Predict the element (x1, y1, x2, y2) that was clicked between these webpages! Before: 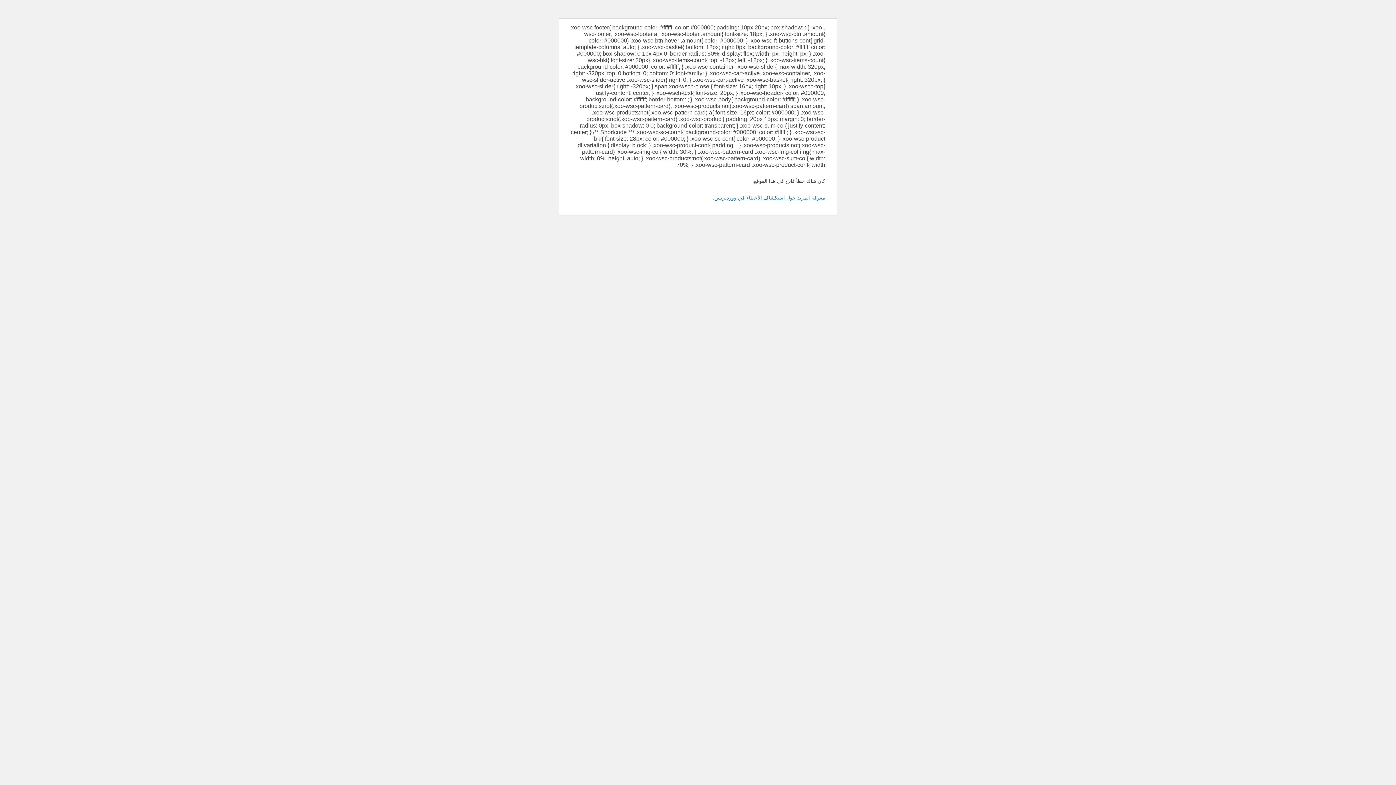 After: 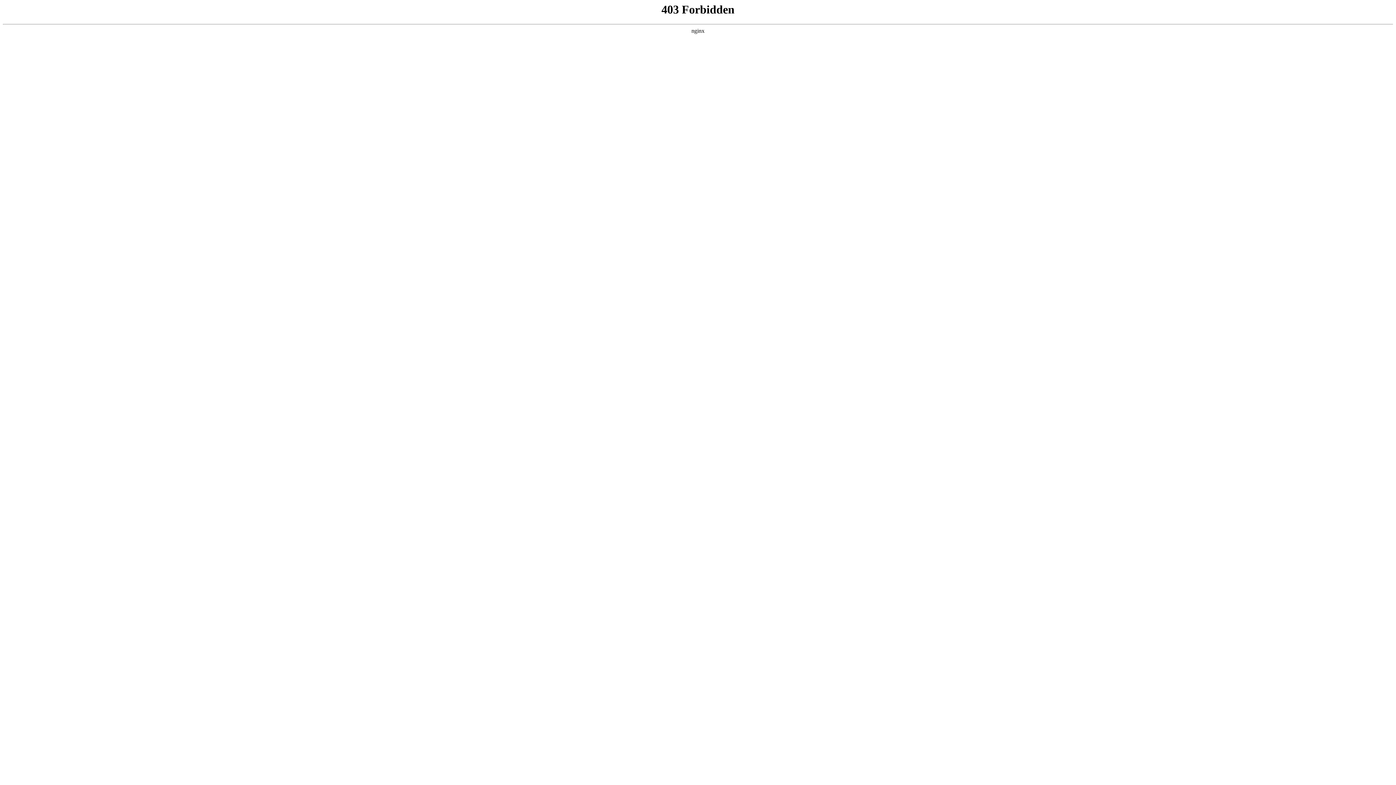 Action: label: معرفة المزيد حول استكشاف الأخطاء في ووردبريس. bbox: (713, 194, 825, 200)